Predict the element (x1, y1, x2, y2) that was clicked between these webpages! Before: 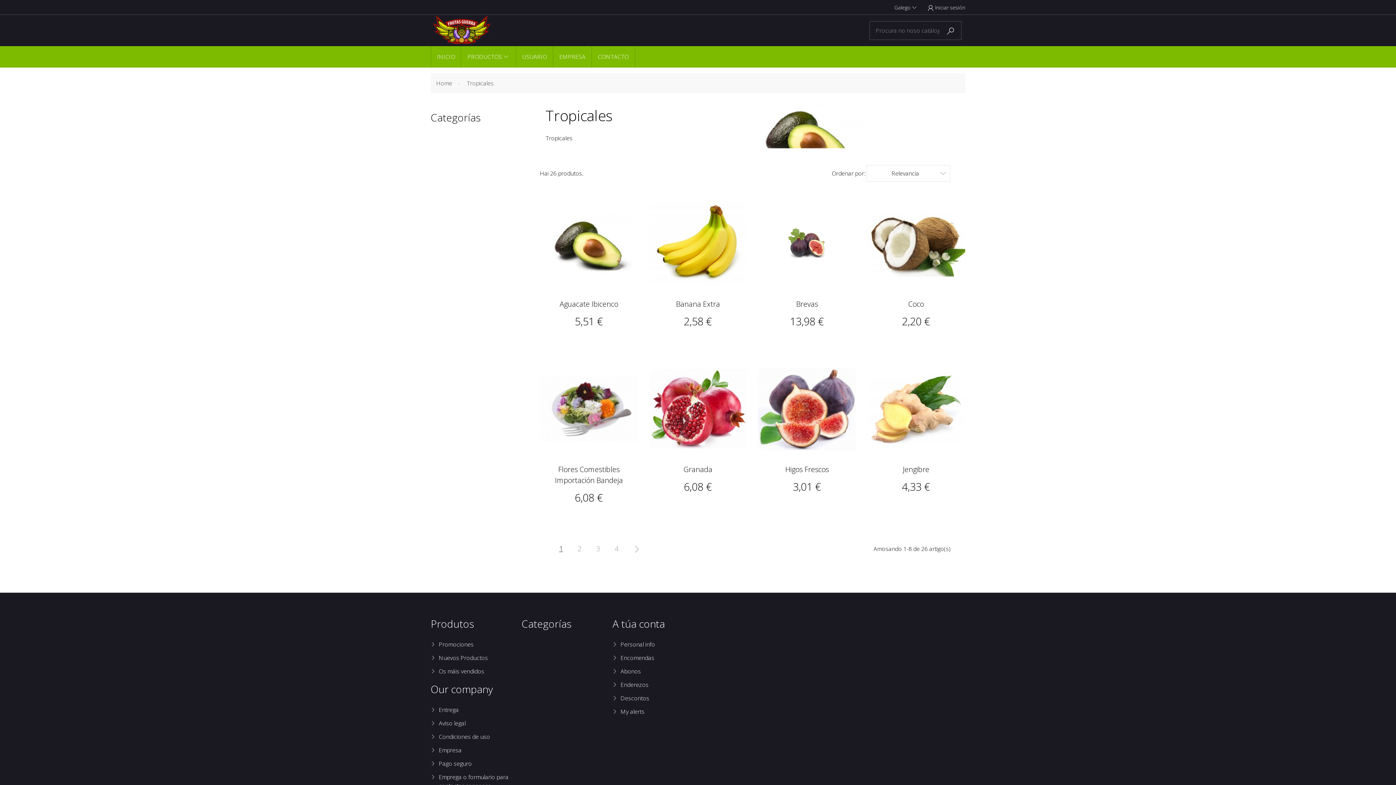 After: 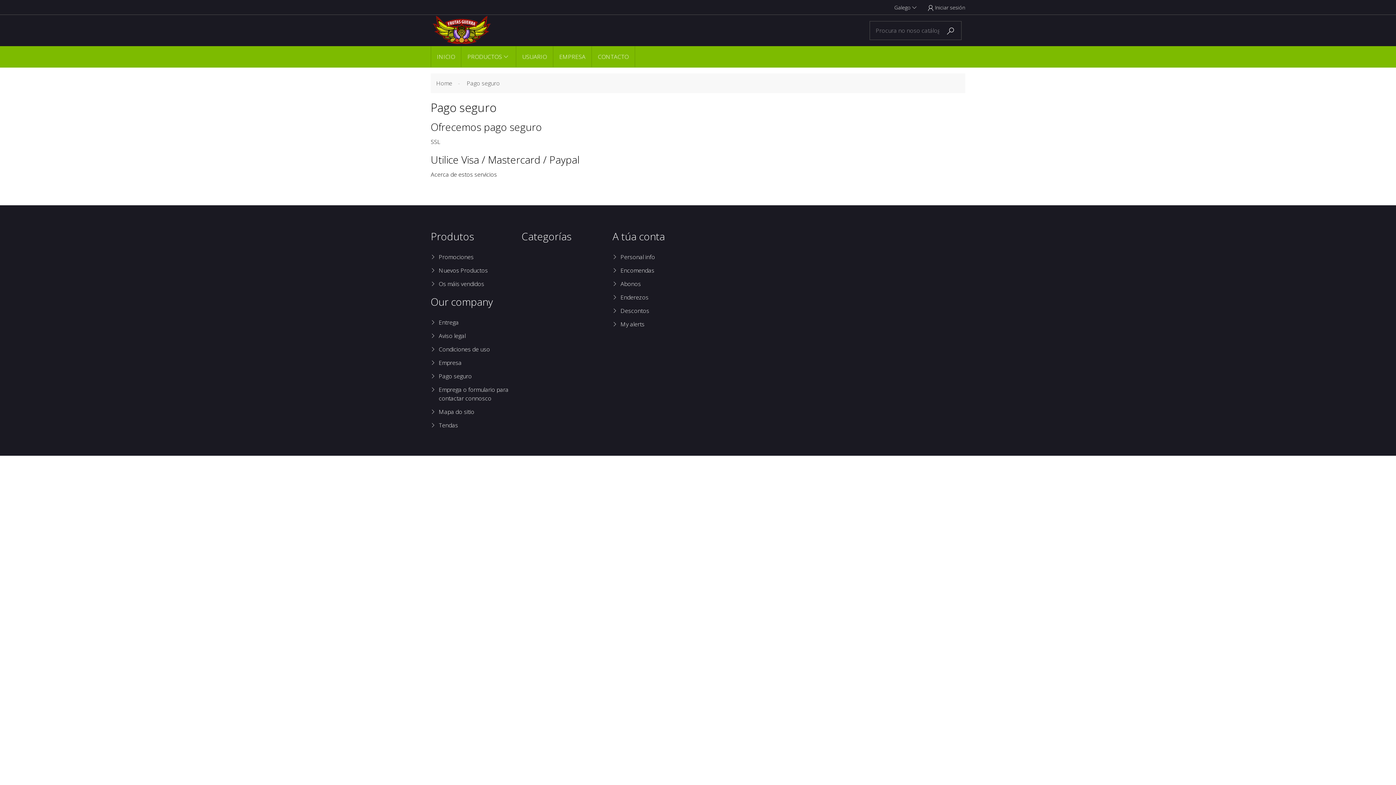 Action: bbox: (430, 759, 472, 768) label: Pago seguro